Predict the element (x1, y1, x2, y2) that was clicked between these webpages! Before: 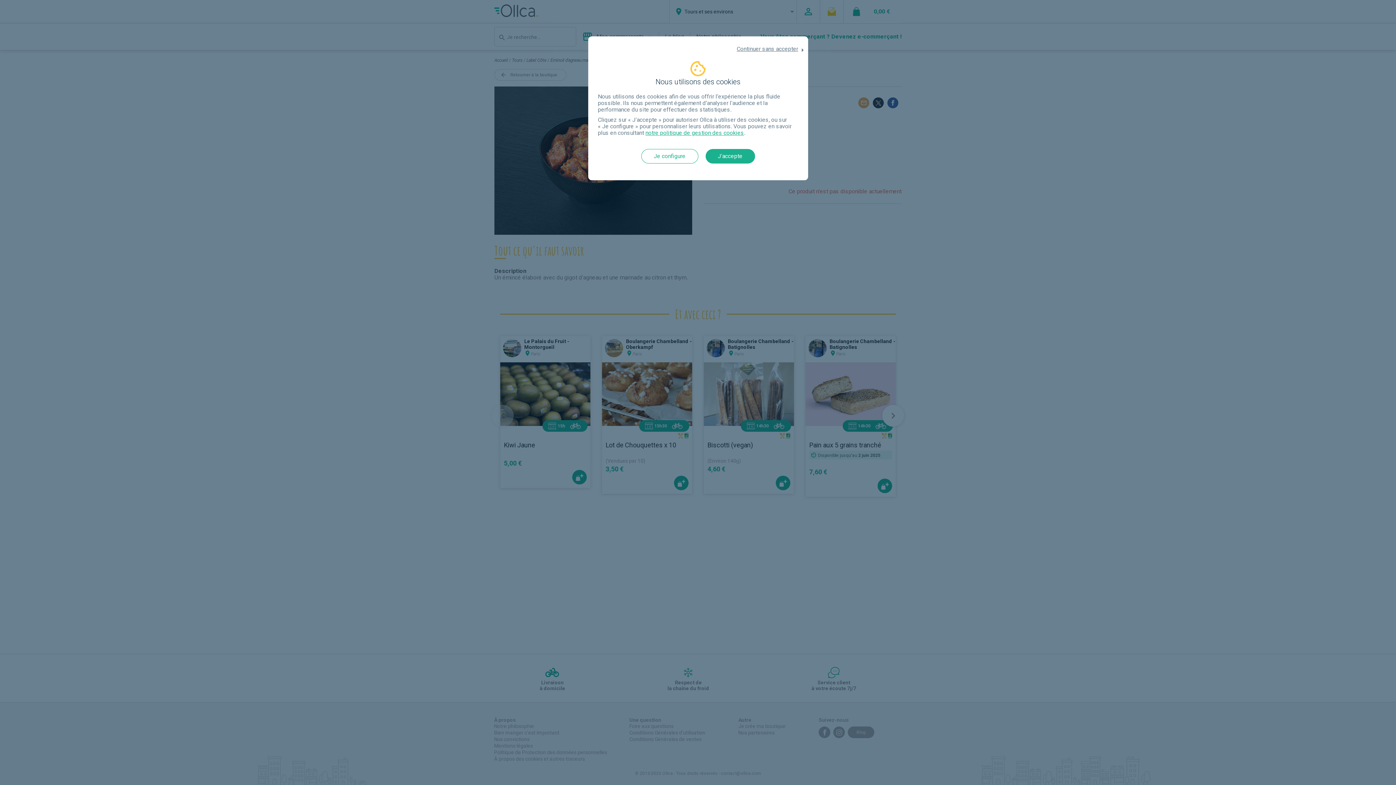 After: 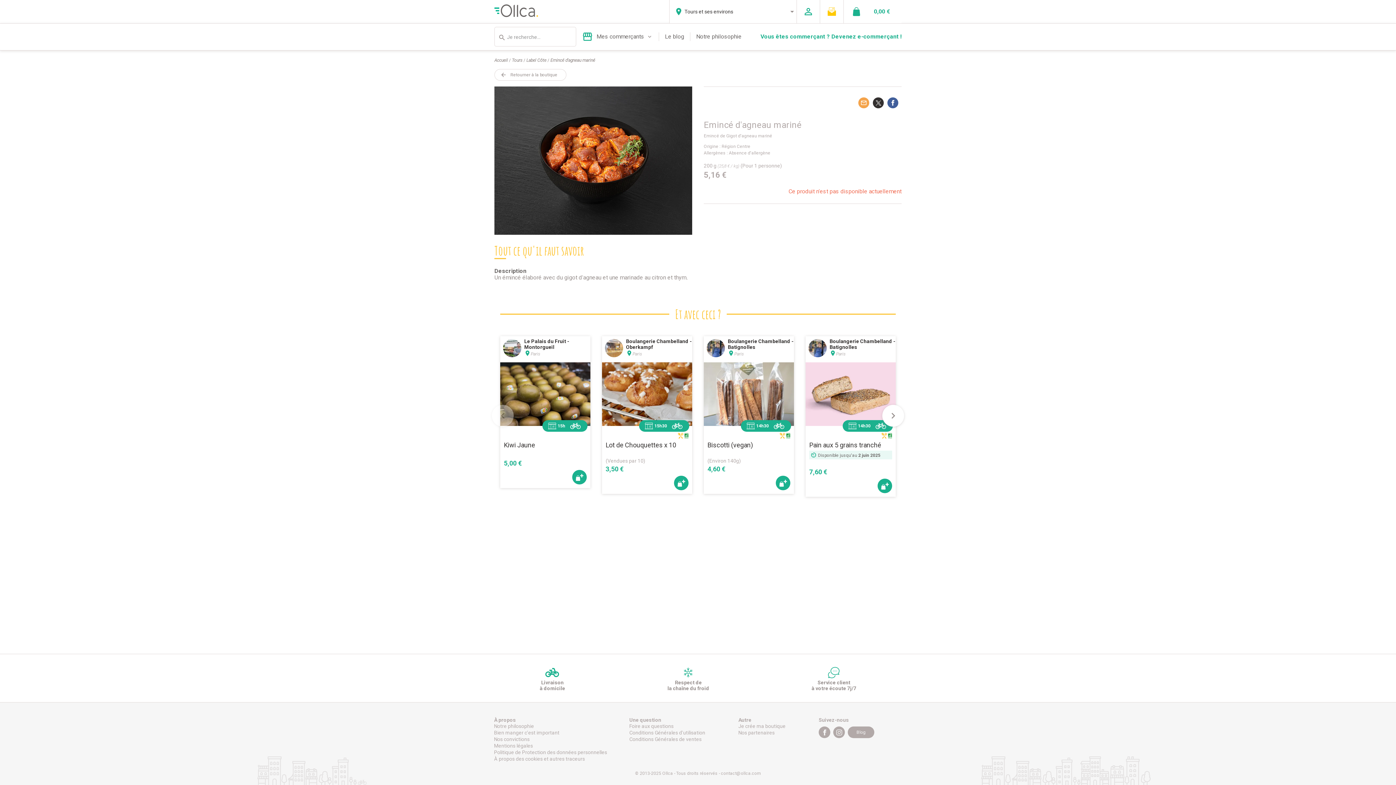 Action: bbox: (598, 45, 798, 52) label: Continuer sans accepter
arrow_right